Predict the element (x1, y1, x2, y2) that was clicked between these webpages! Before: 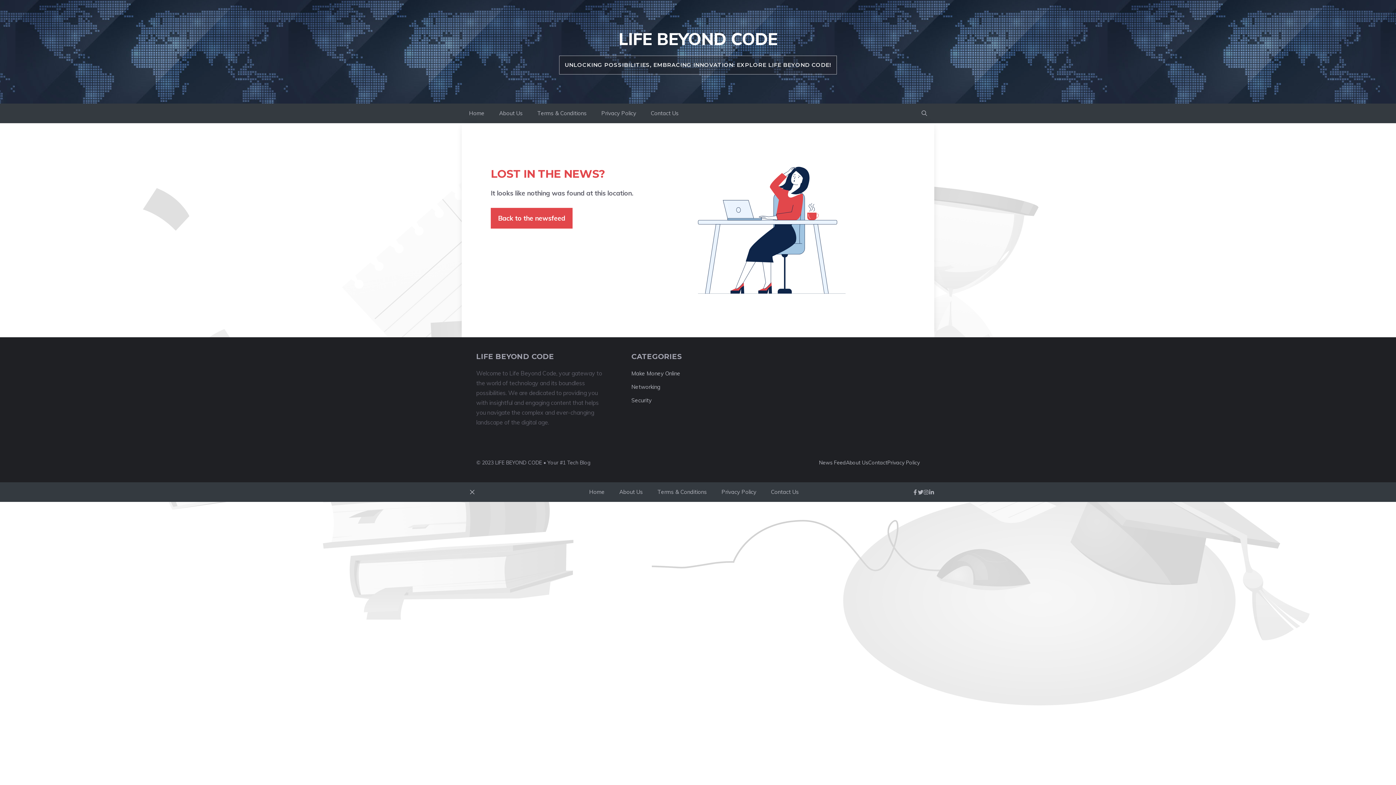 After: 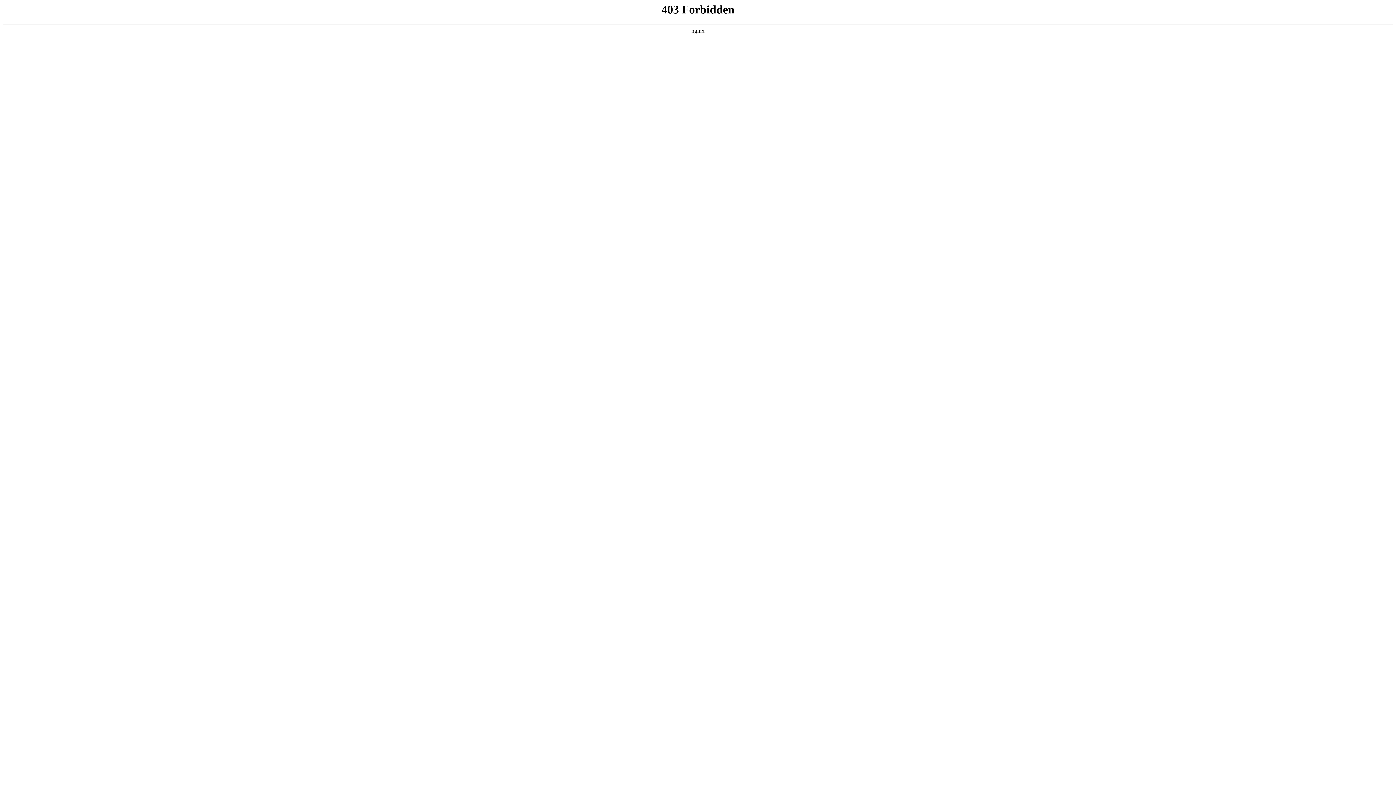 Action: bbox: (490, 208, 572, 228) label: Back to the newsfeed